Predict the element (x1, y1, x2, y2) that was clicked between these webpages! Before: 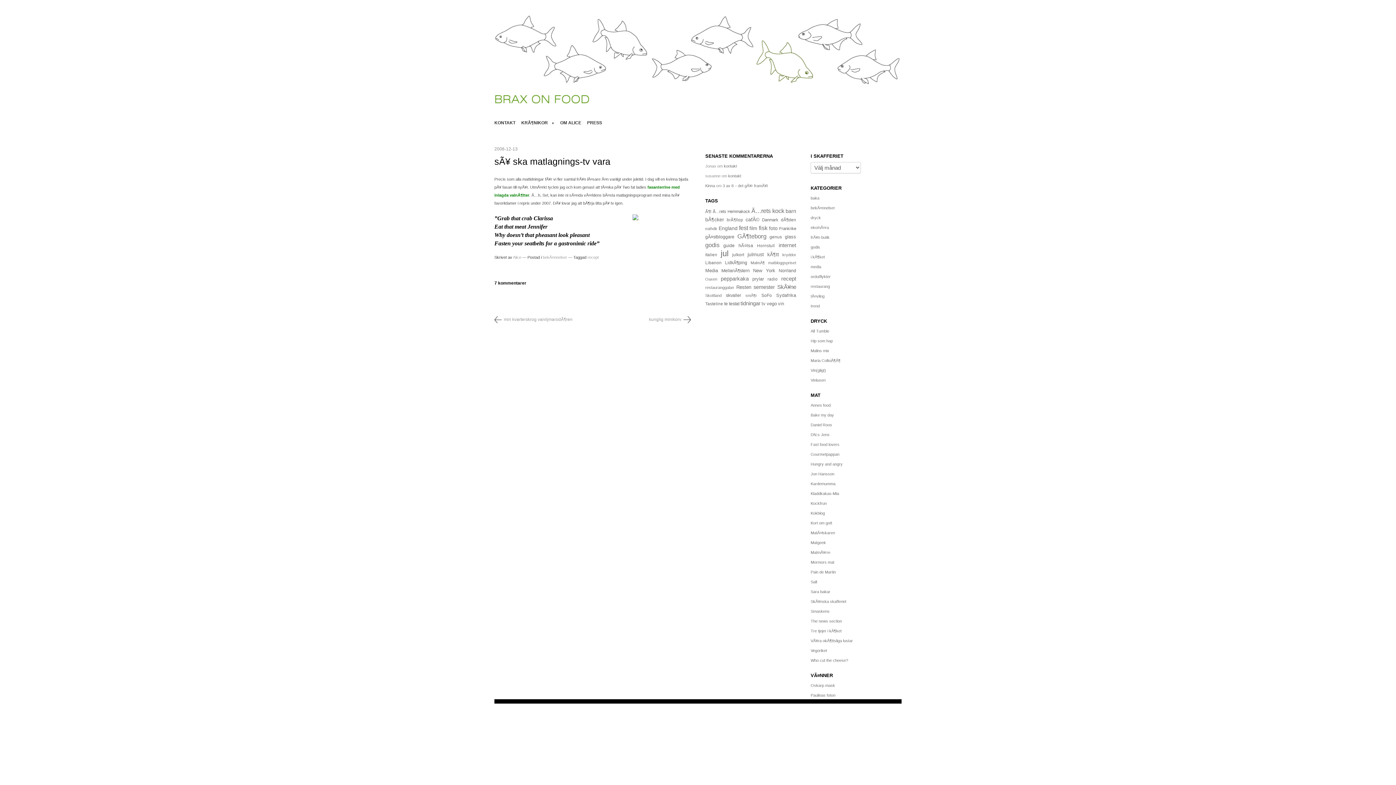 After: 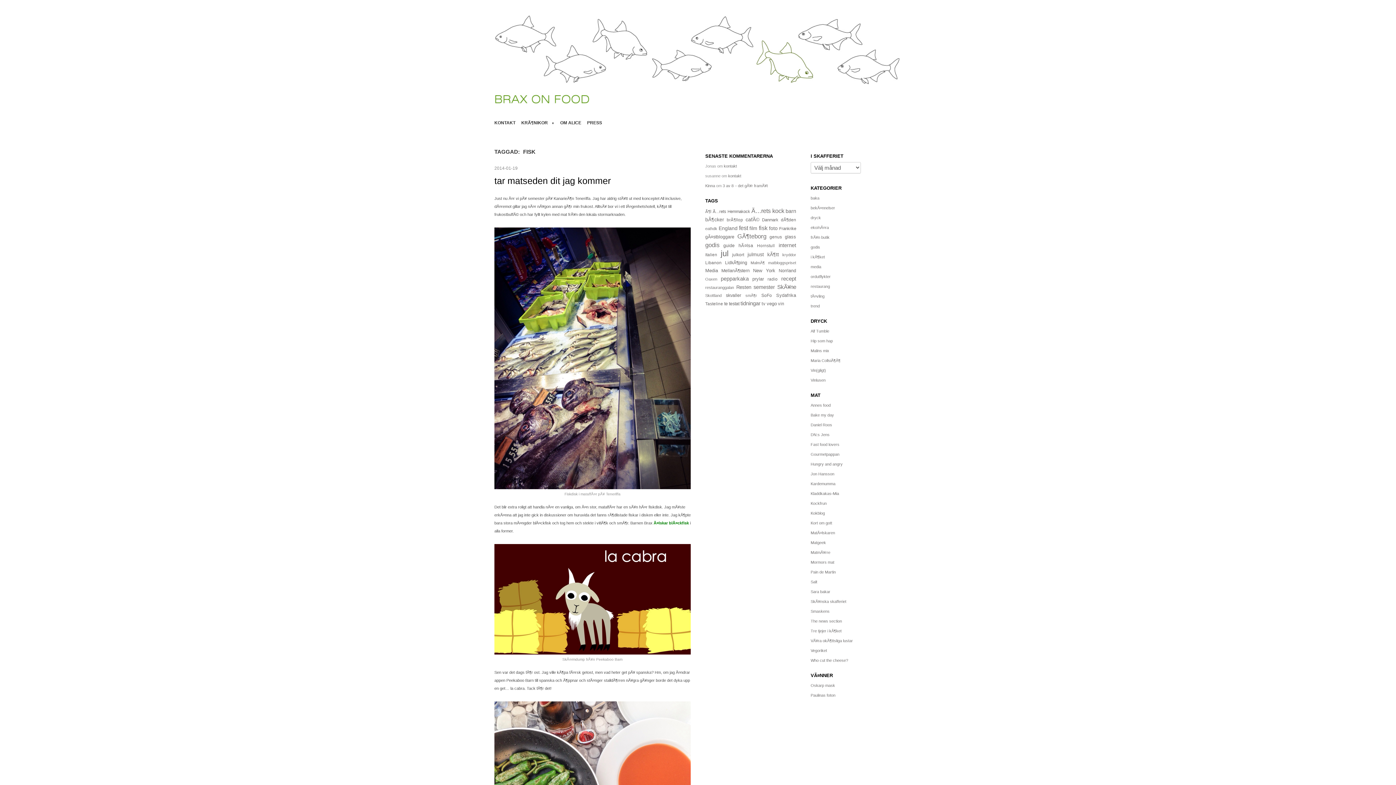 Action: label: fisk bbox: (759, 224, 767, 231)